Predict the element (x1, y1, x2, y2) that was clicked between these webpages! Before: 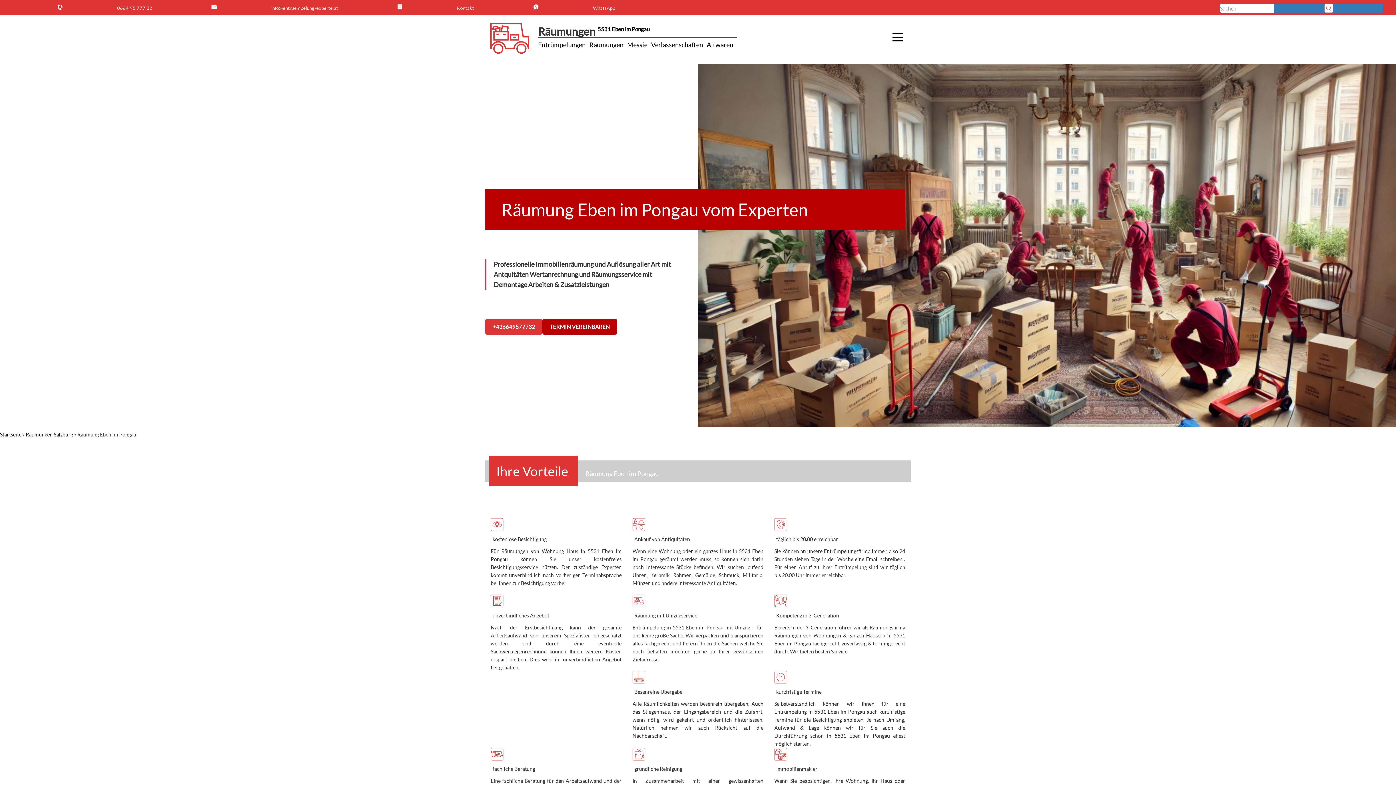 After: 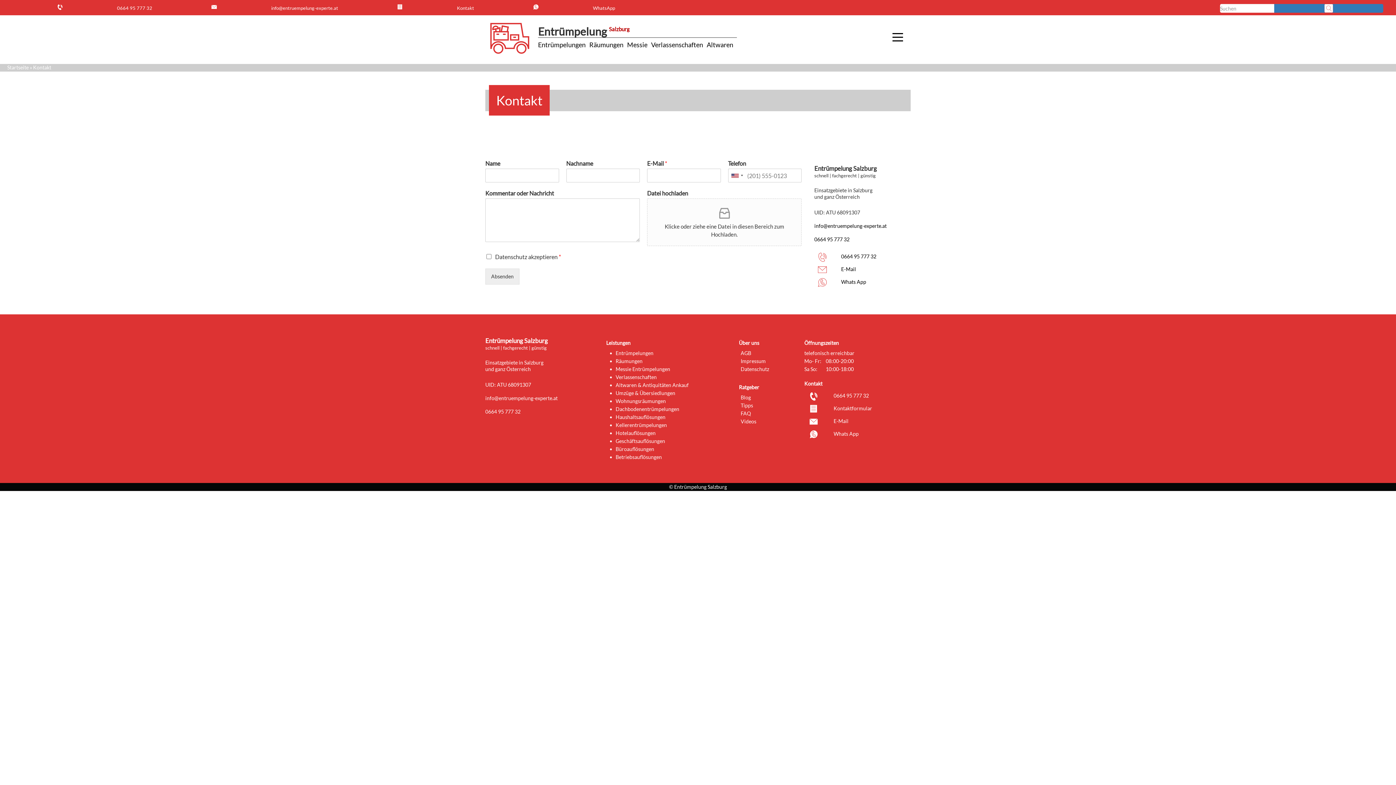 Action: bbox: (338, 2, 474, 13) label: Kontakt